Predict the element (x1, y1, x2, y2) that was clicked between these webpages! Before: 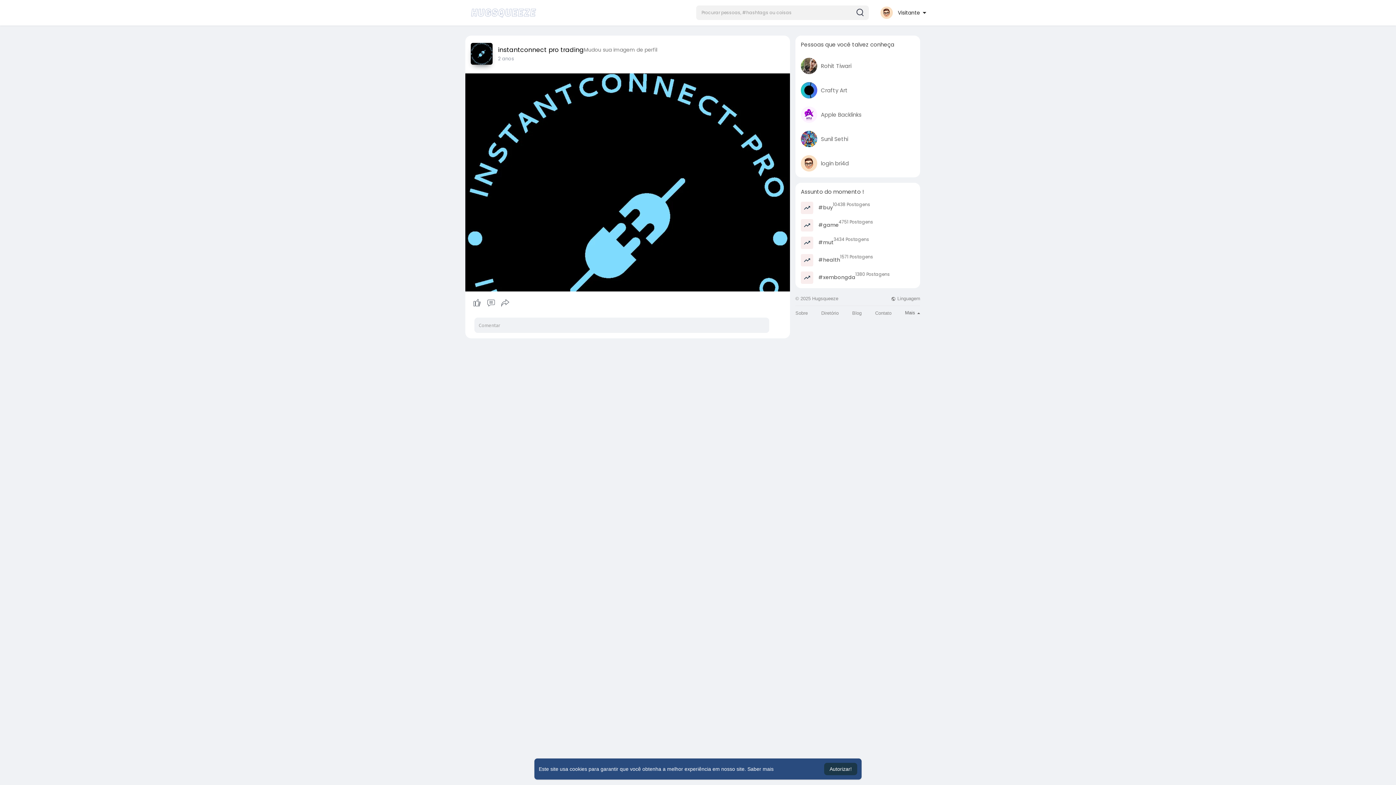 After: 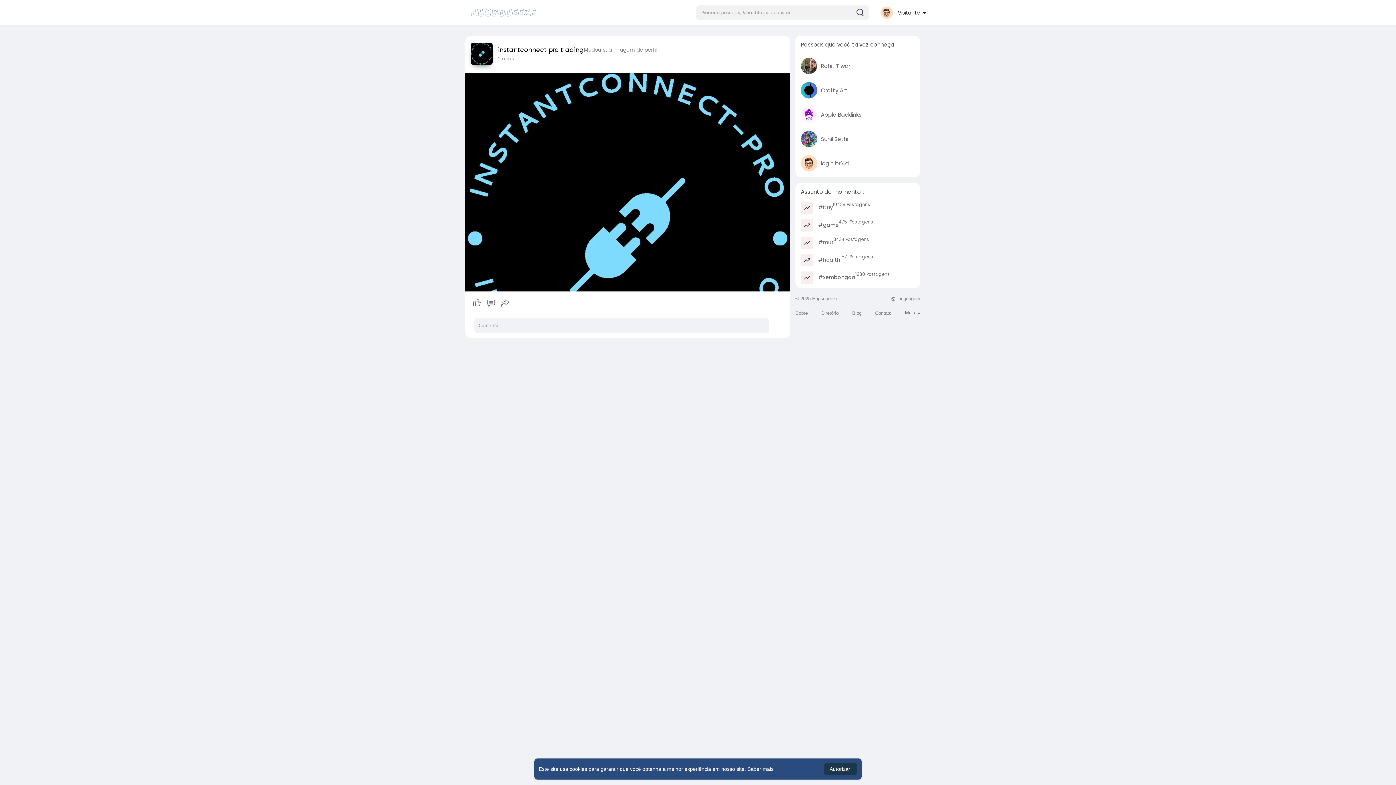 Action: label: 2 anos bbox: (498, 55, 514, 62)